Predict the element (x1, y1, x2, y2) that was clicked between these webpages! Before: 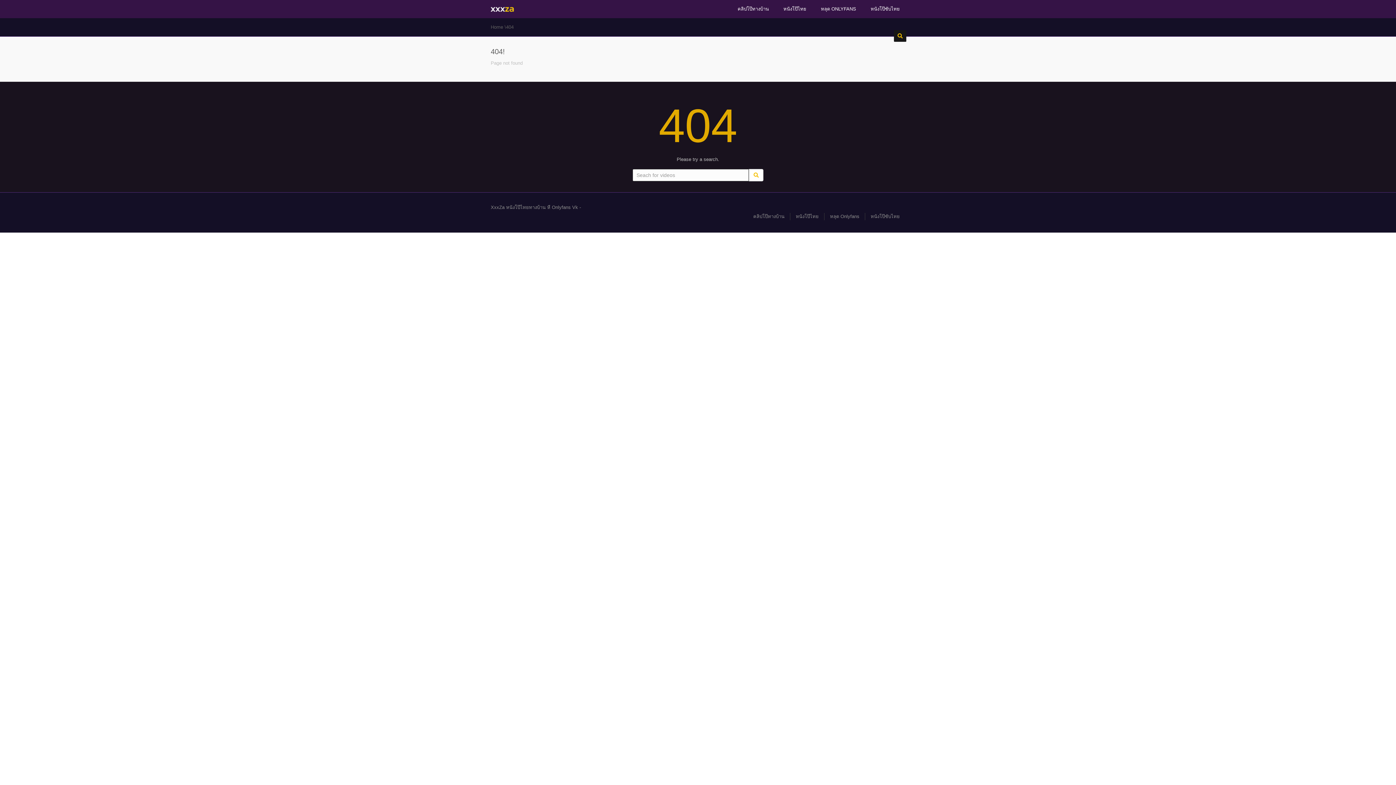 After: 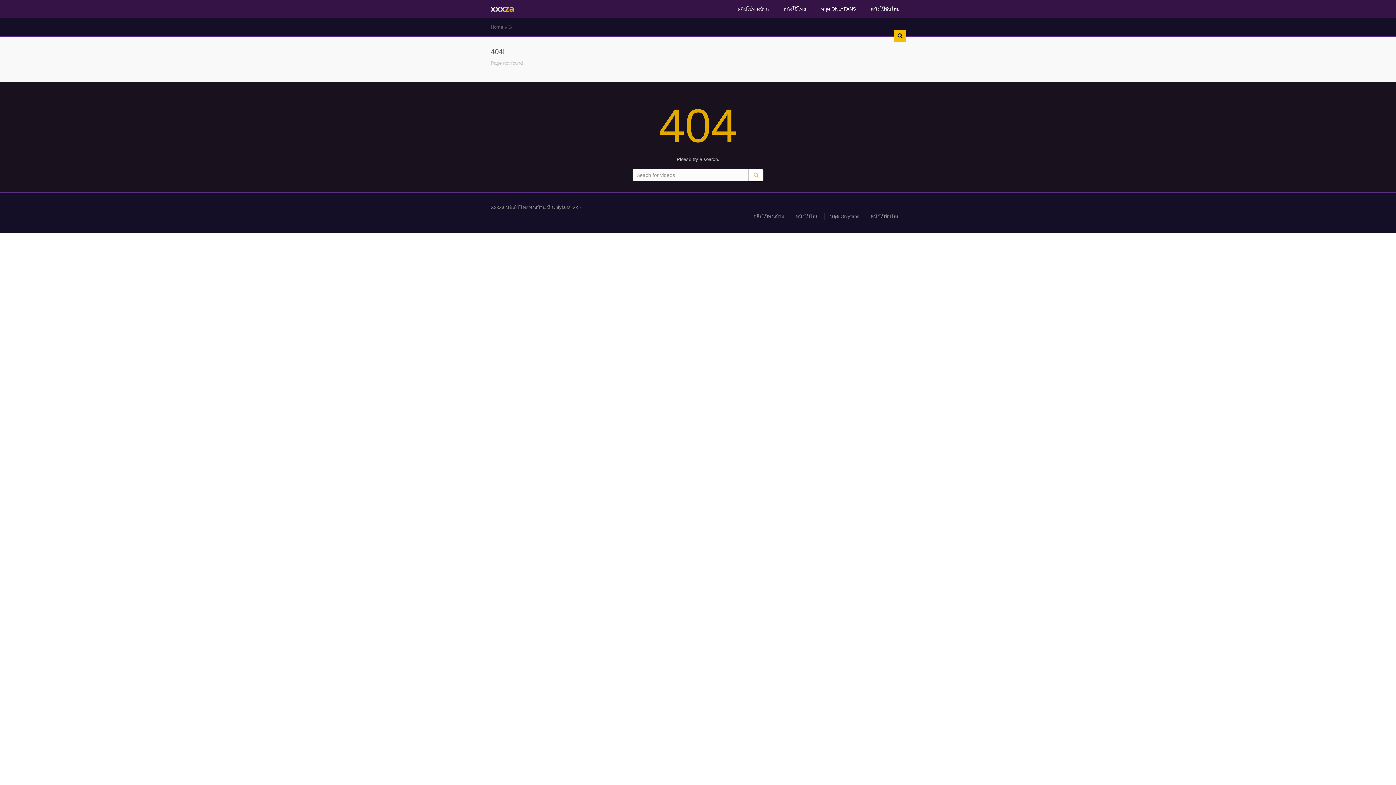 Action: bbox: (894, 30, 906, 41)